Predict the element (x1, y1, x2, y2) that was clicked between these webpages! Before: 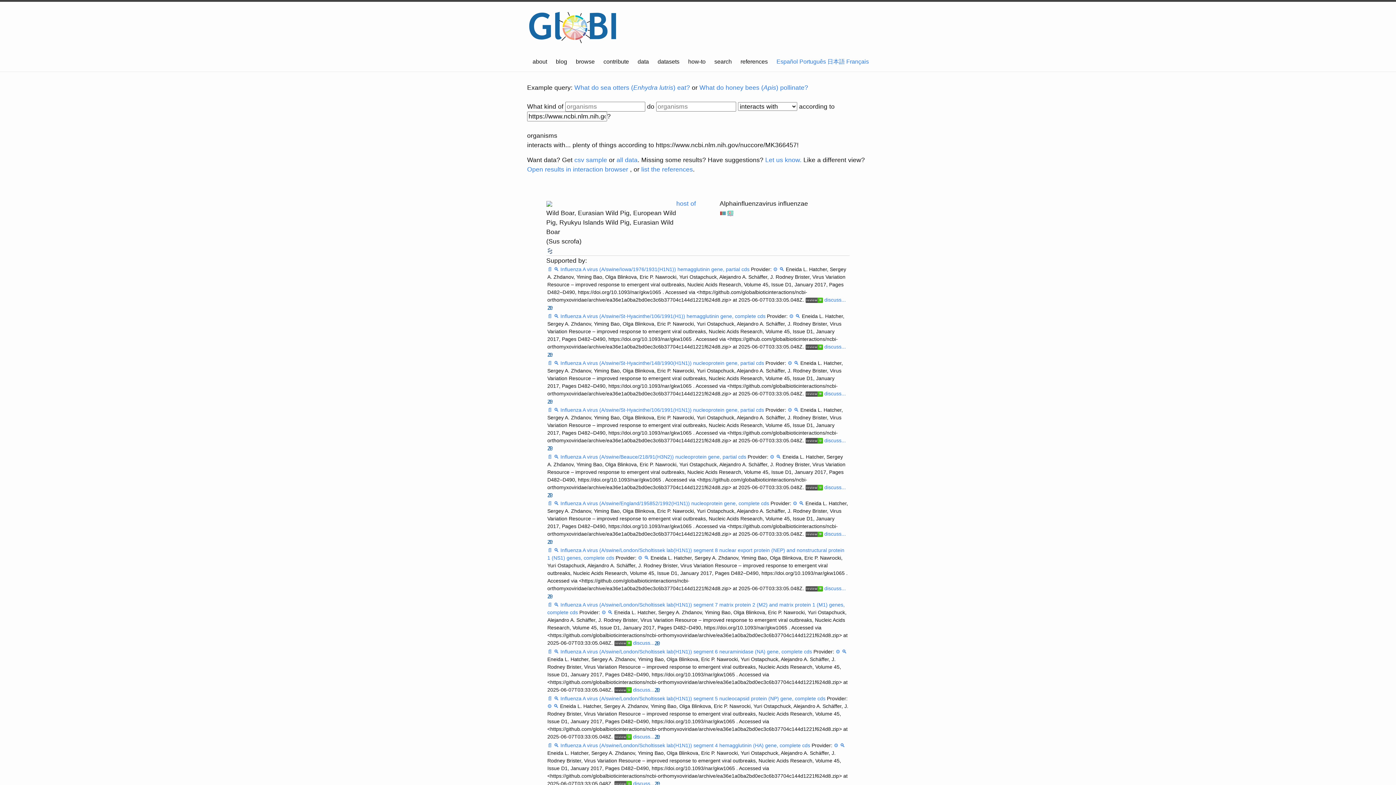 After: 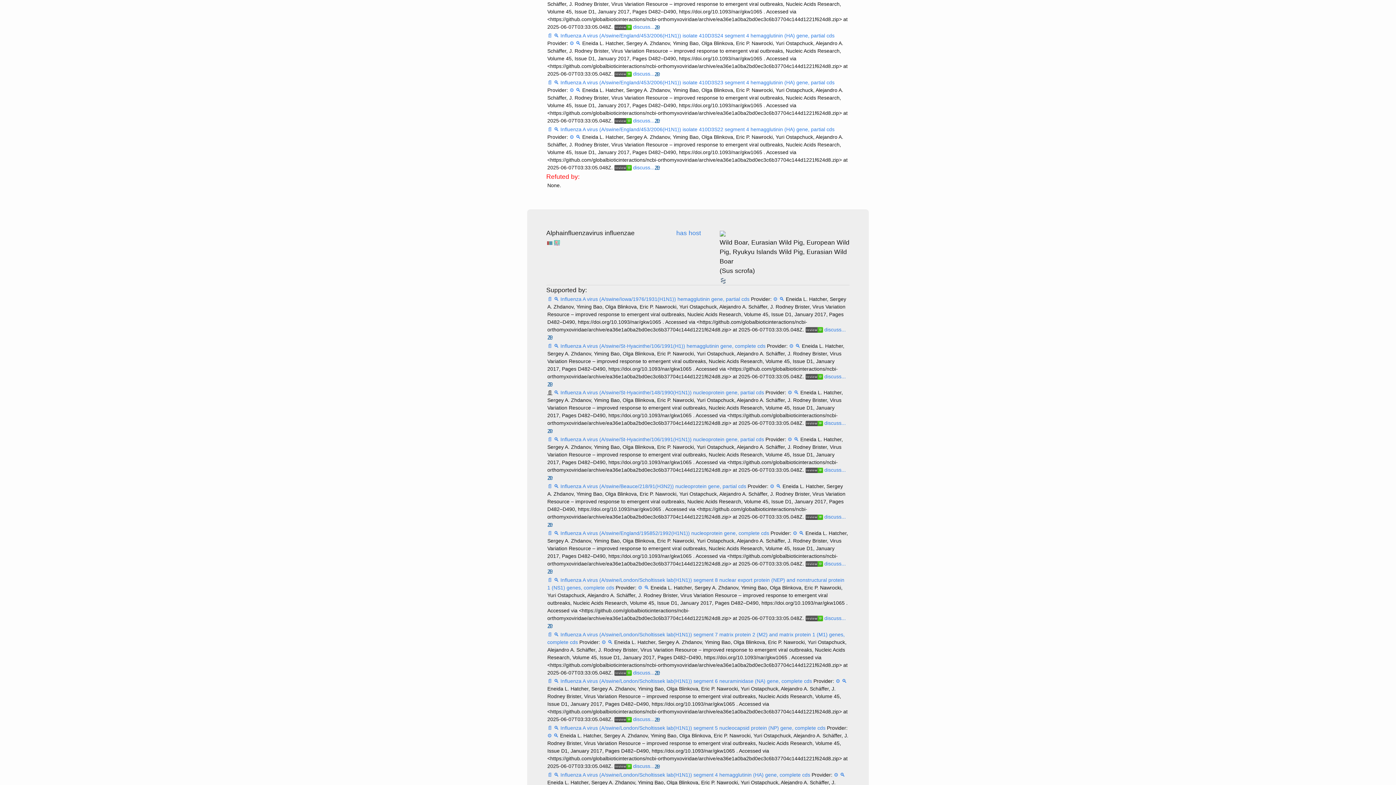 Action: label: 📄 bbox: (547, 483, 552, 489)